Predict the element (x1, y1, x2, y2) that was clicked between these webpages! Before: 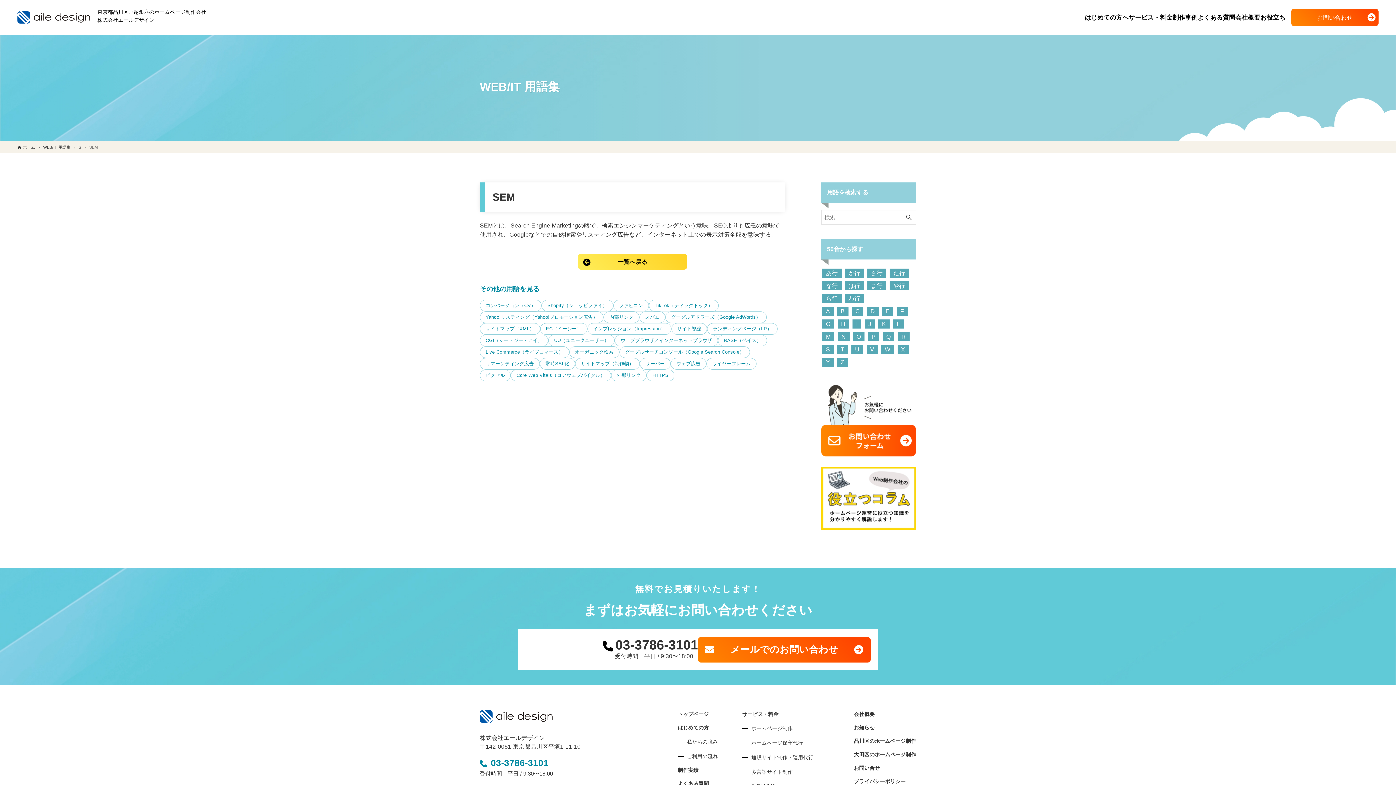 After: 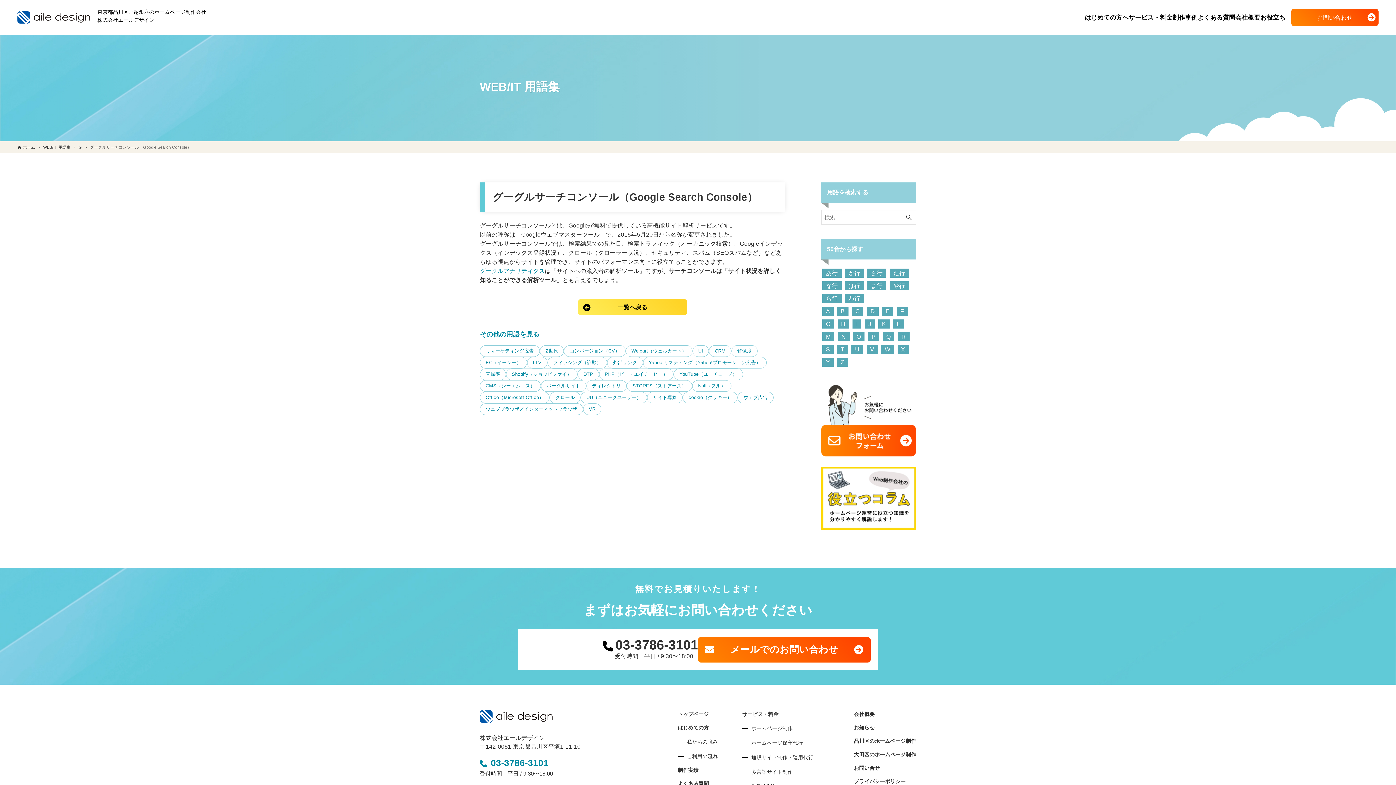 Action: label: グーグルサーチコンソール（Google Search Console） bbox: (625, 349, 744, 354)